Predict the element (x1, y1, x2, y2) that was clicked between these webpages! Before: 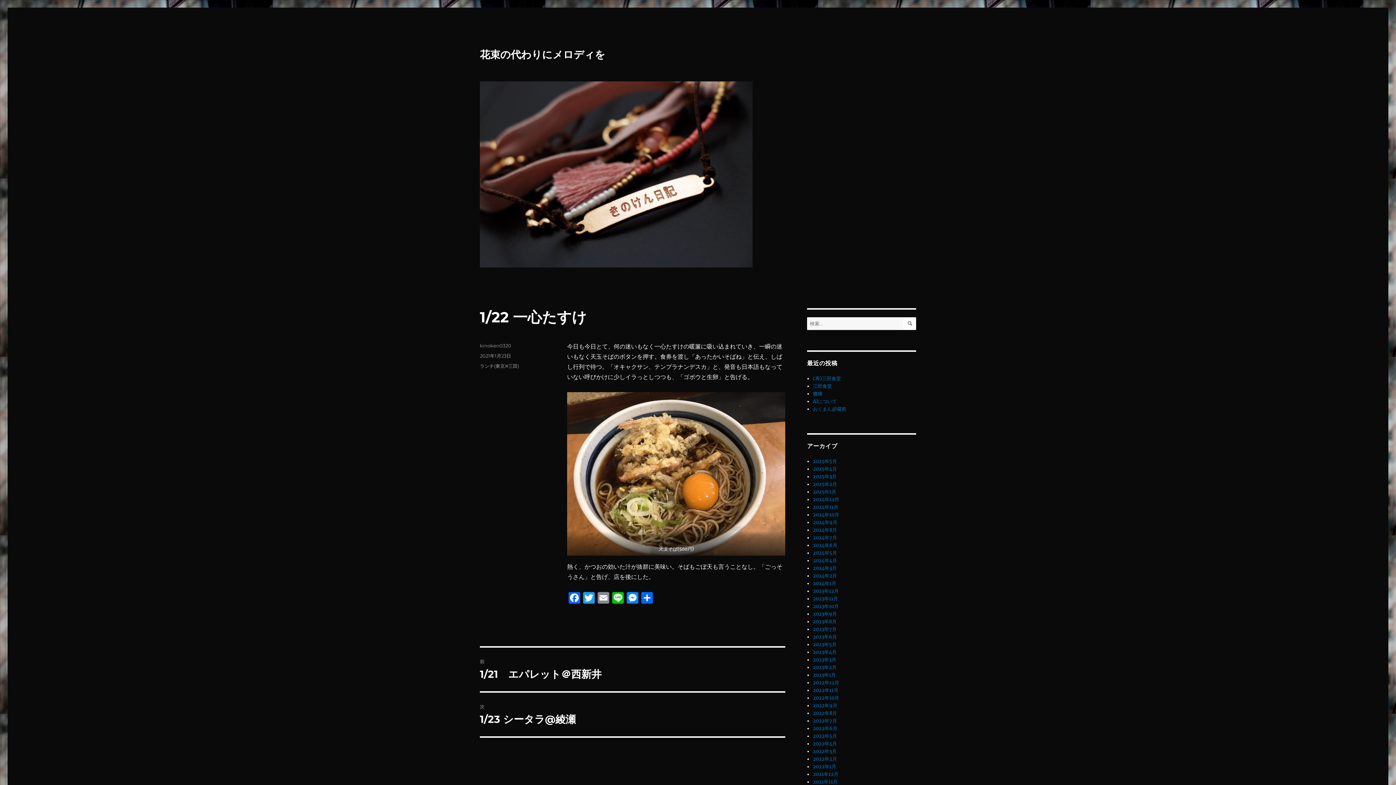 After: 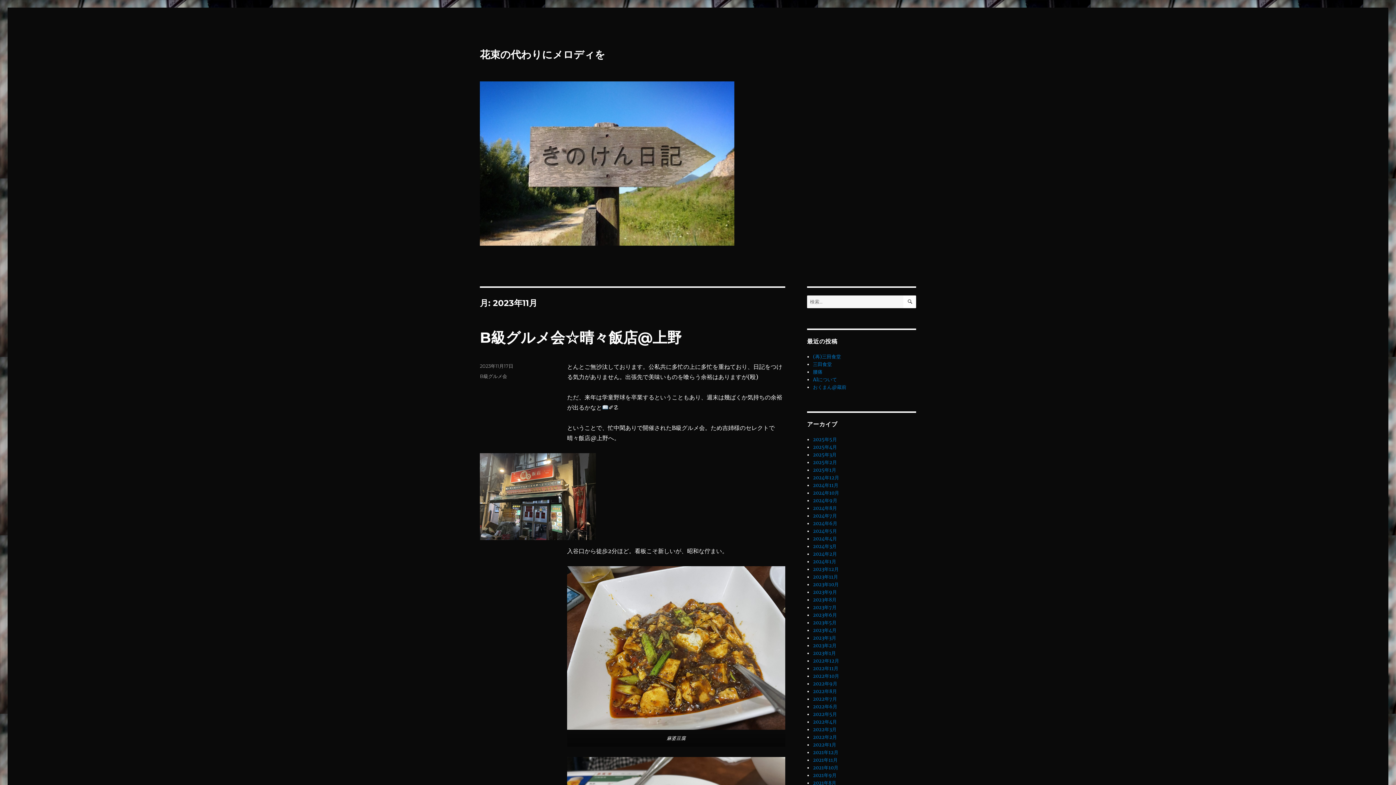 Action: label: 2023年11月 bbox: (813, 595, 838, 602)